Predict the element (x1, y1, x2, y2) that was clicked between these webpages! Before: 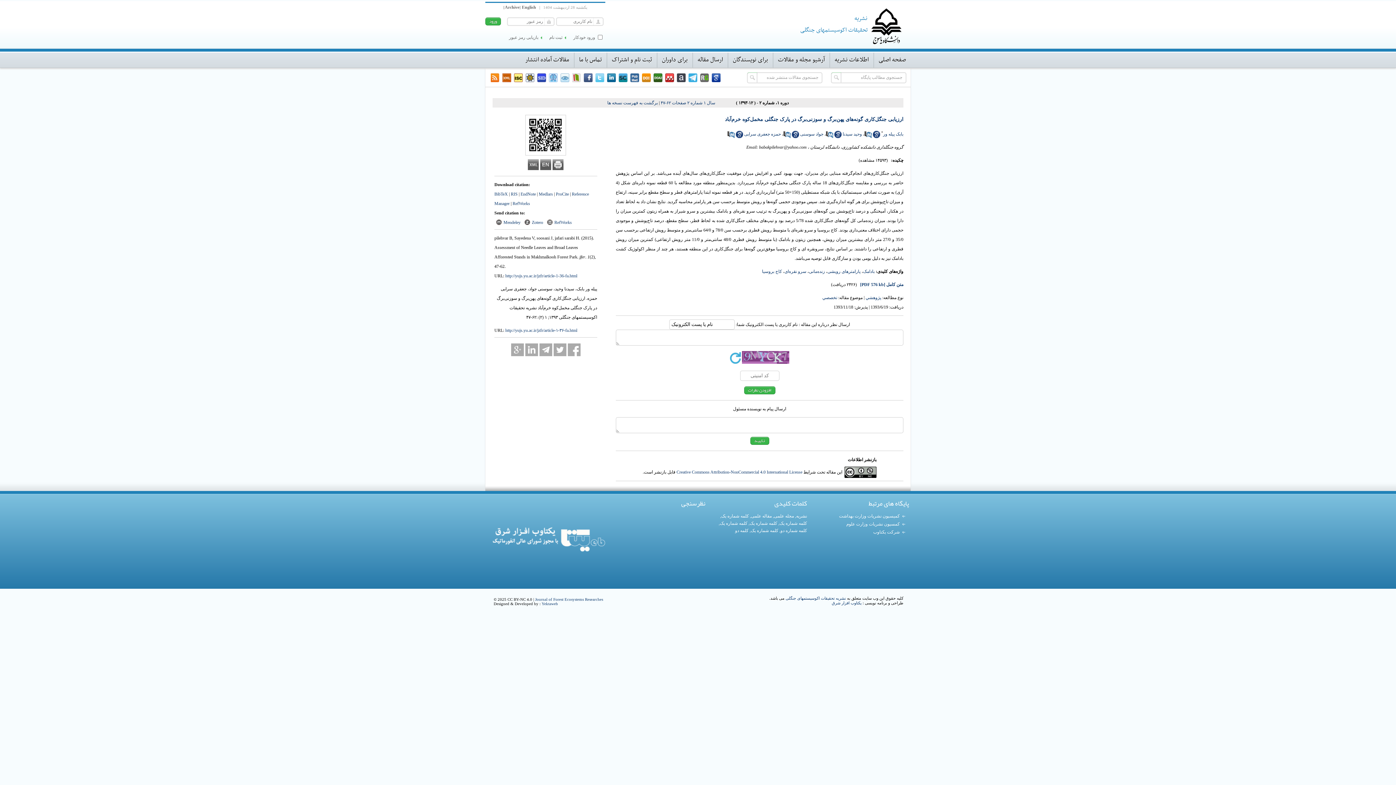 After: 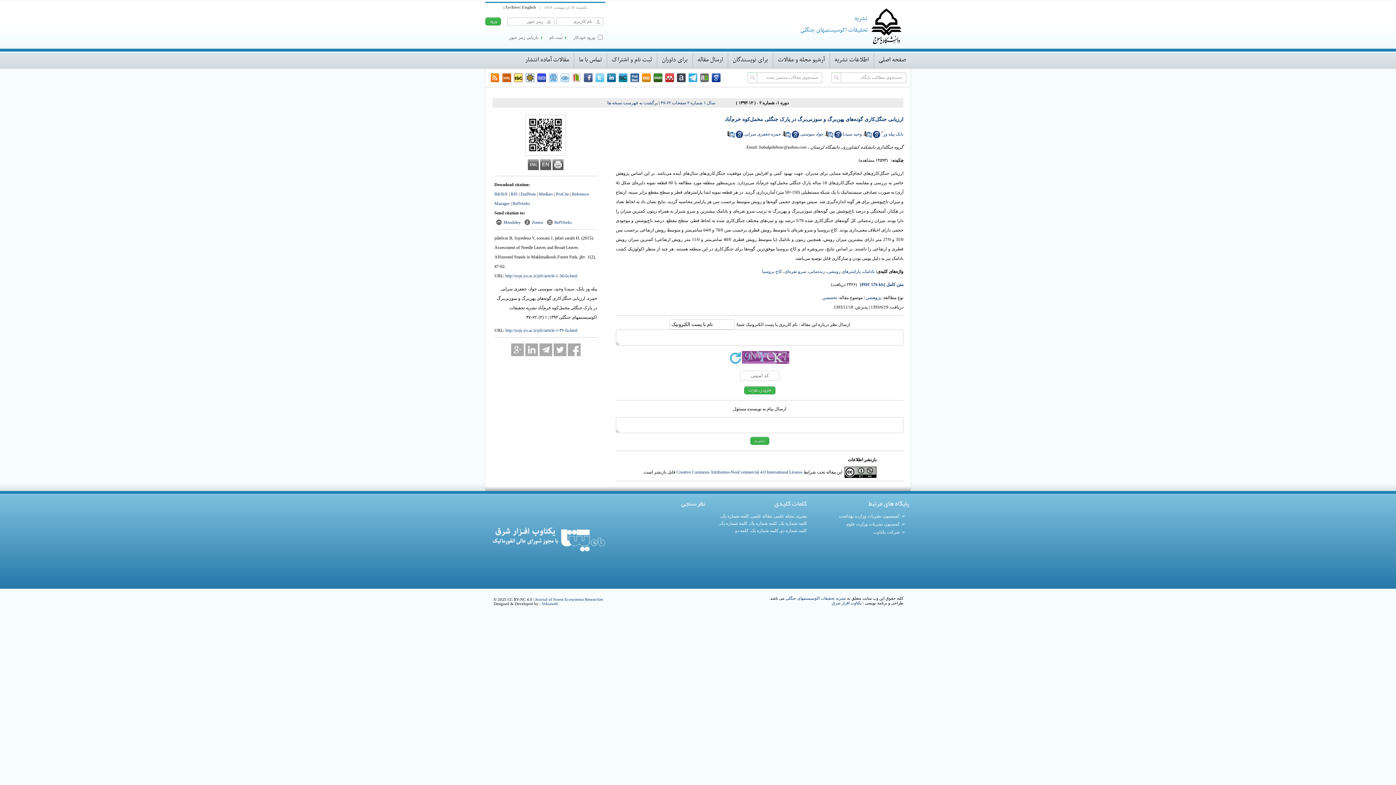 Action: bbox: (783, 134, 790, 139)